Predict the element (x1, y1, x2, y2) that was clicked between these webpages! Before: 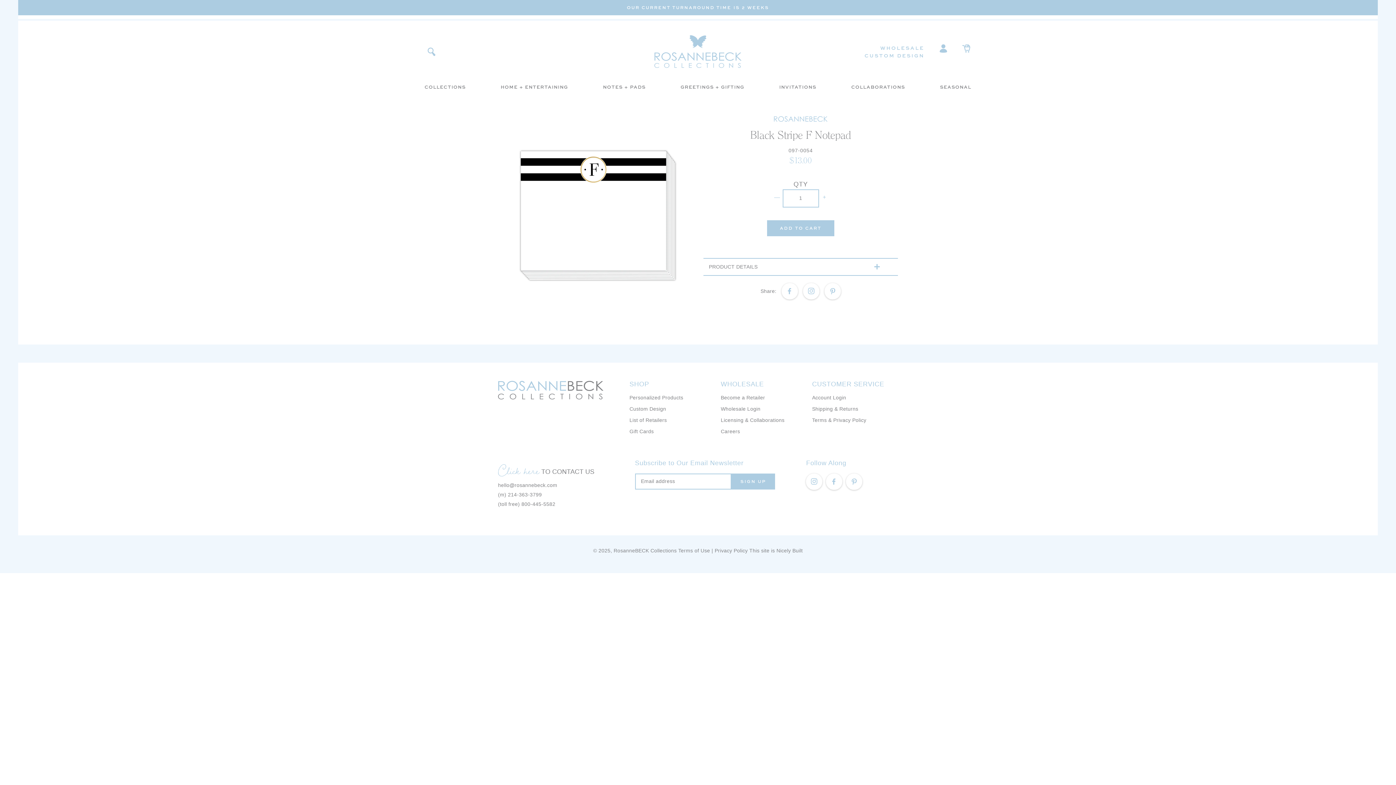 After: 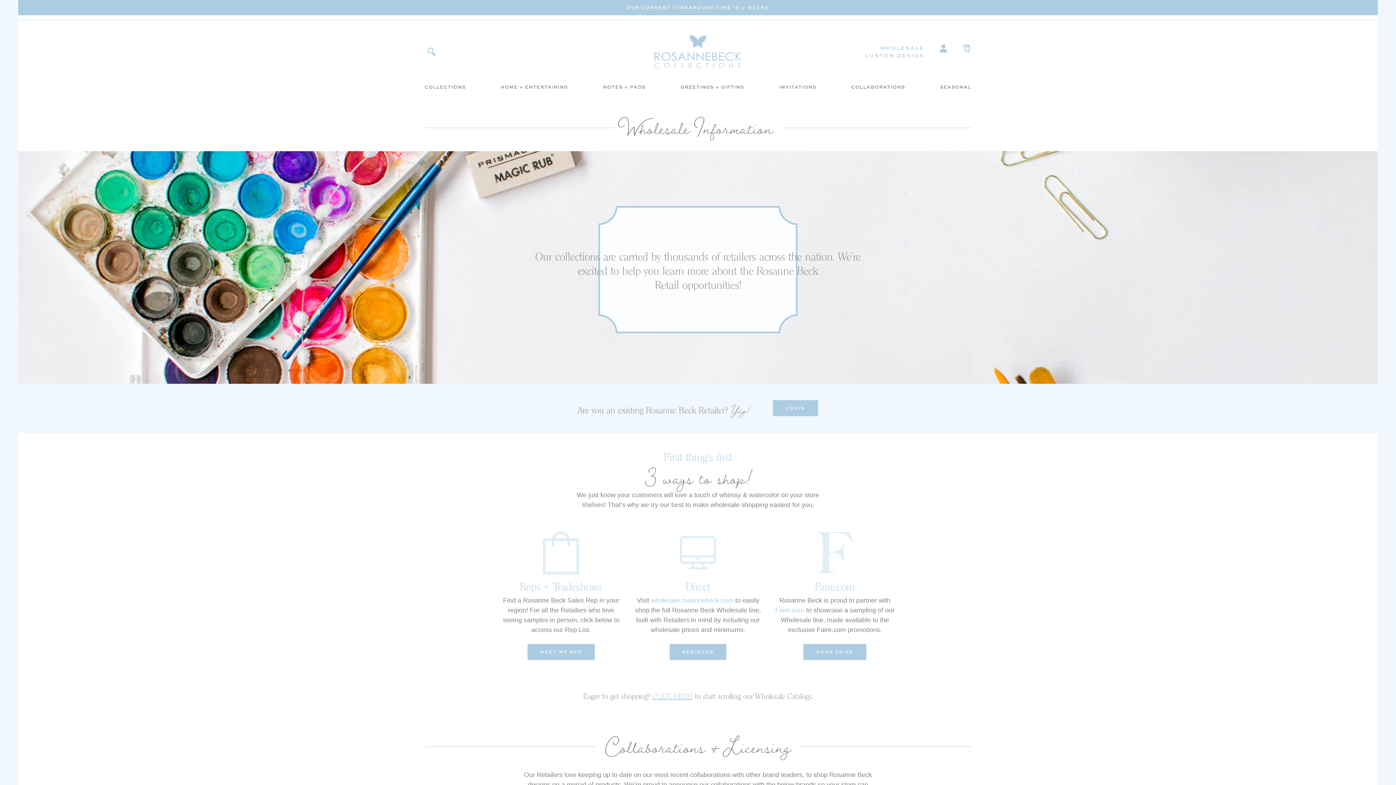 Action: bbox: (842, 43, 924, 51) label: WHOLESALE